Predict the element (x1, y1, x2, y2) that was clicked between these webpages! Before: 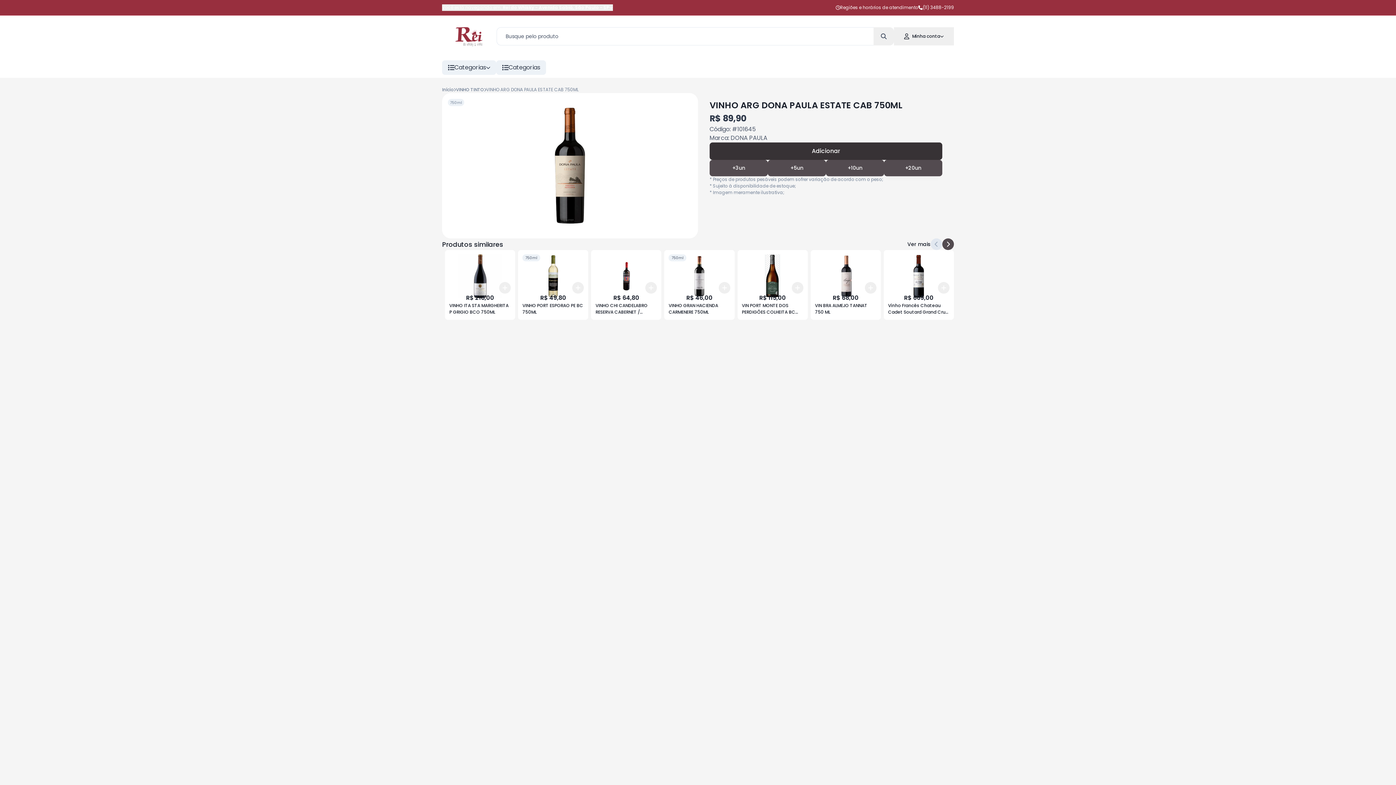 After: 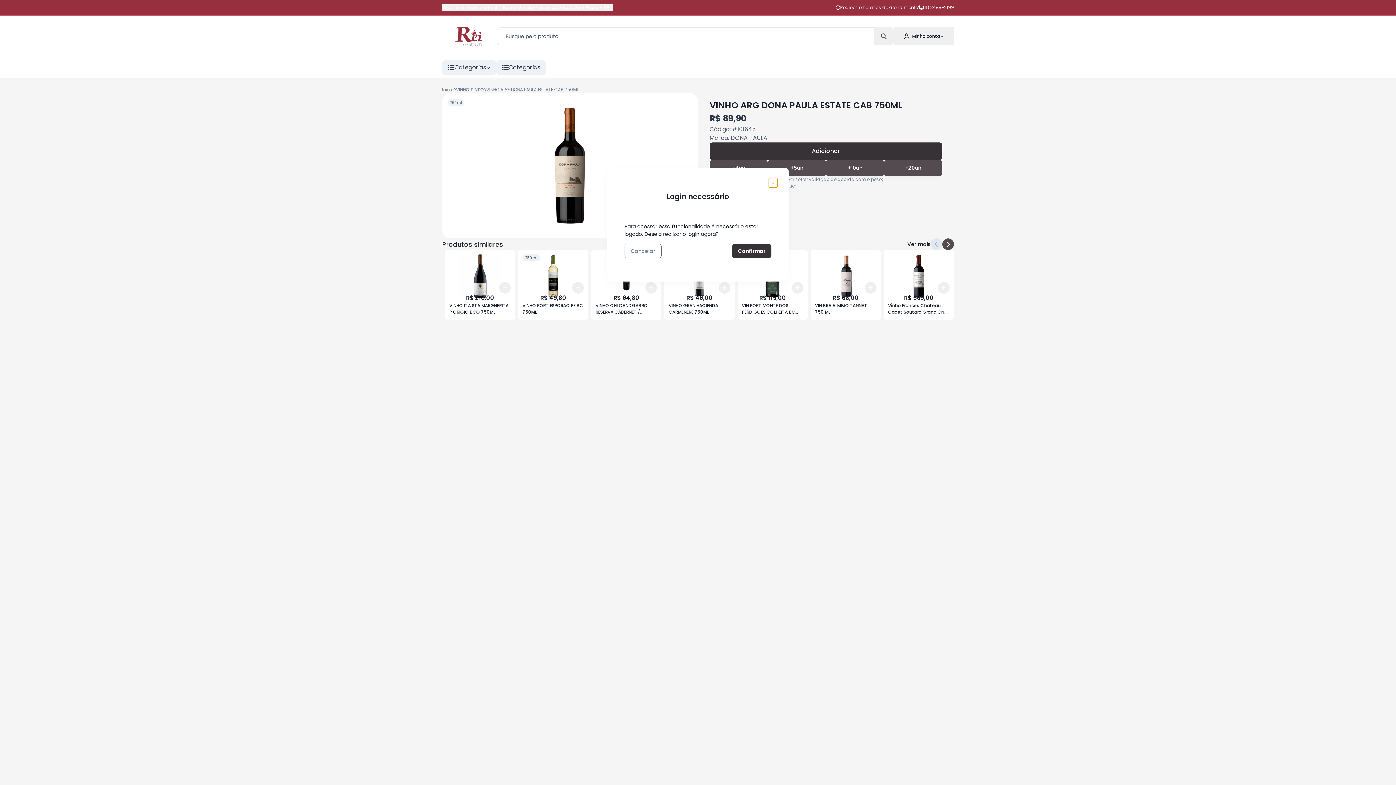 Action: label: +10un bbox: (826, 160, 884, 176)